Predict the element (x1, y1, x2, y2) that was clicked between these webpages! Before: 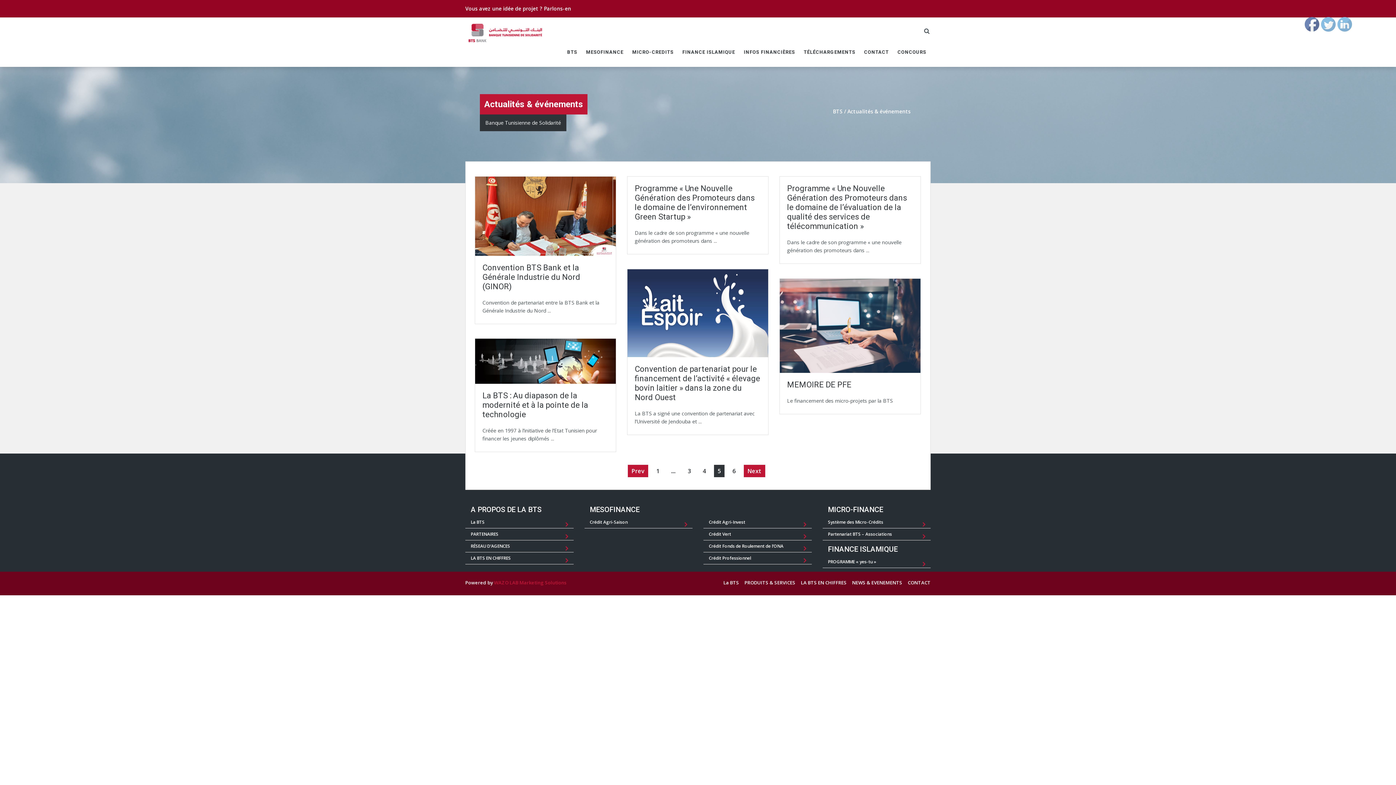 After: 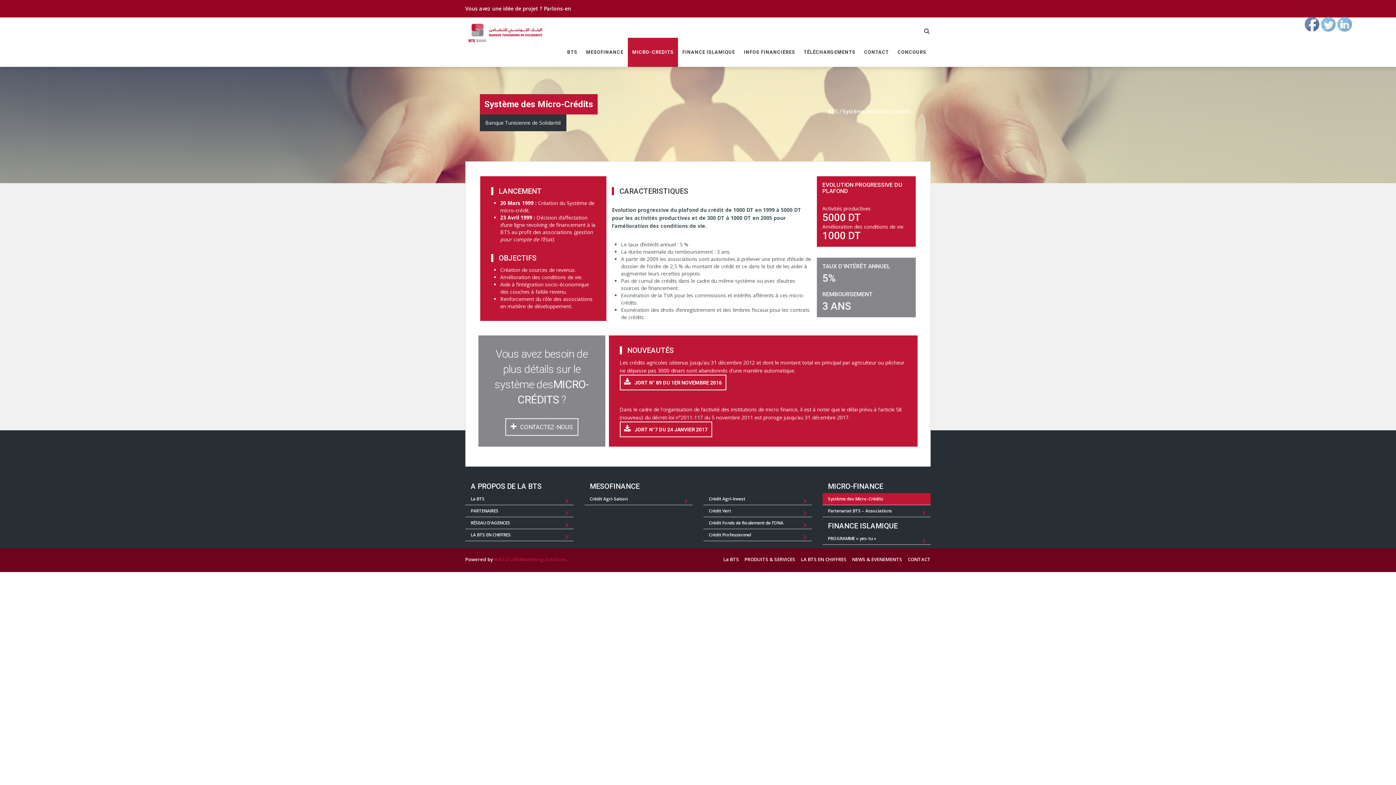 Action: label: MICRO-CREDITS bbox: (628, 37, 678, 66)